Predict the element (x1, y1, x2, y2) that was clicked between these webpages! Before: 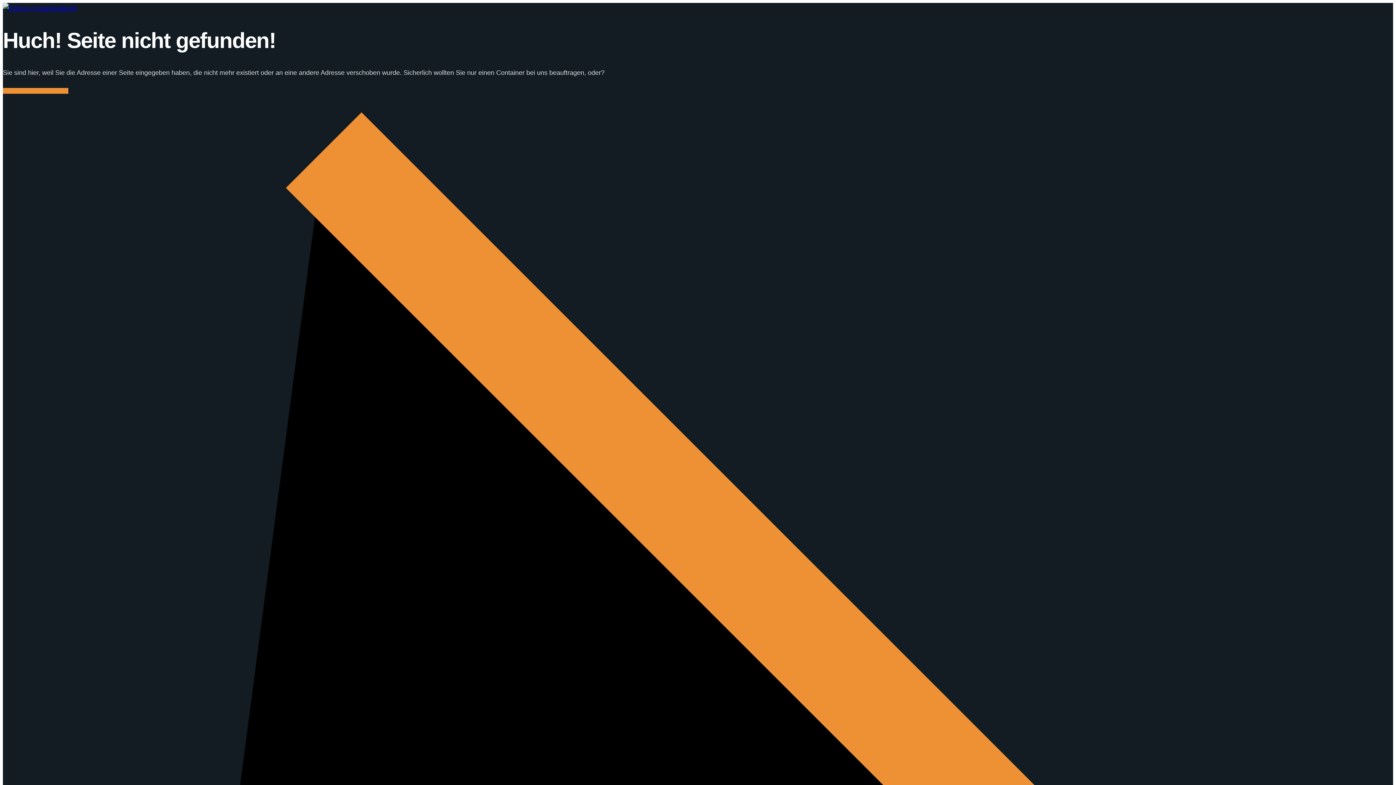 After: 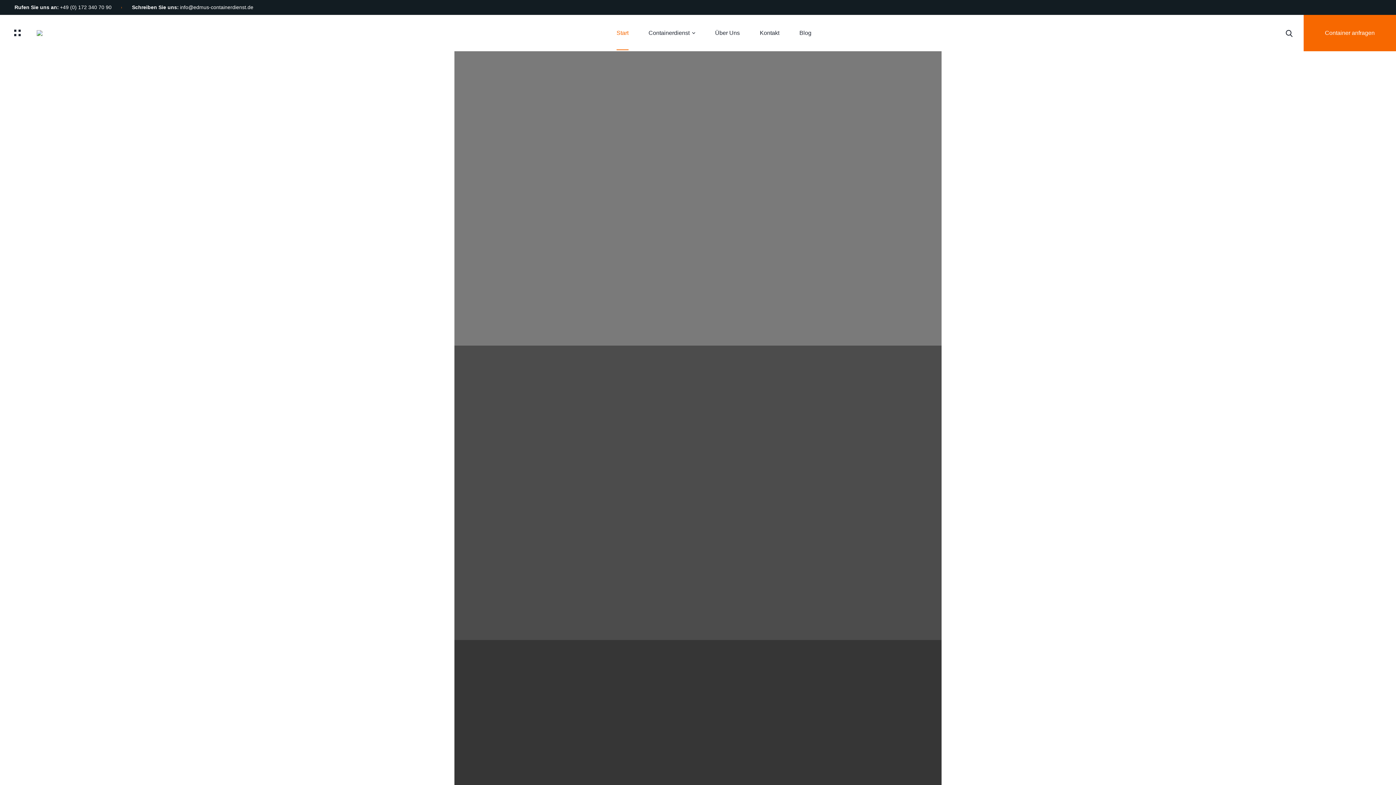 Action: bbox: (2, 4, 76, 12)